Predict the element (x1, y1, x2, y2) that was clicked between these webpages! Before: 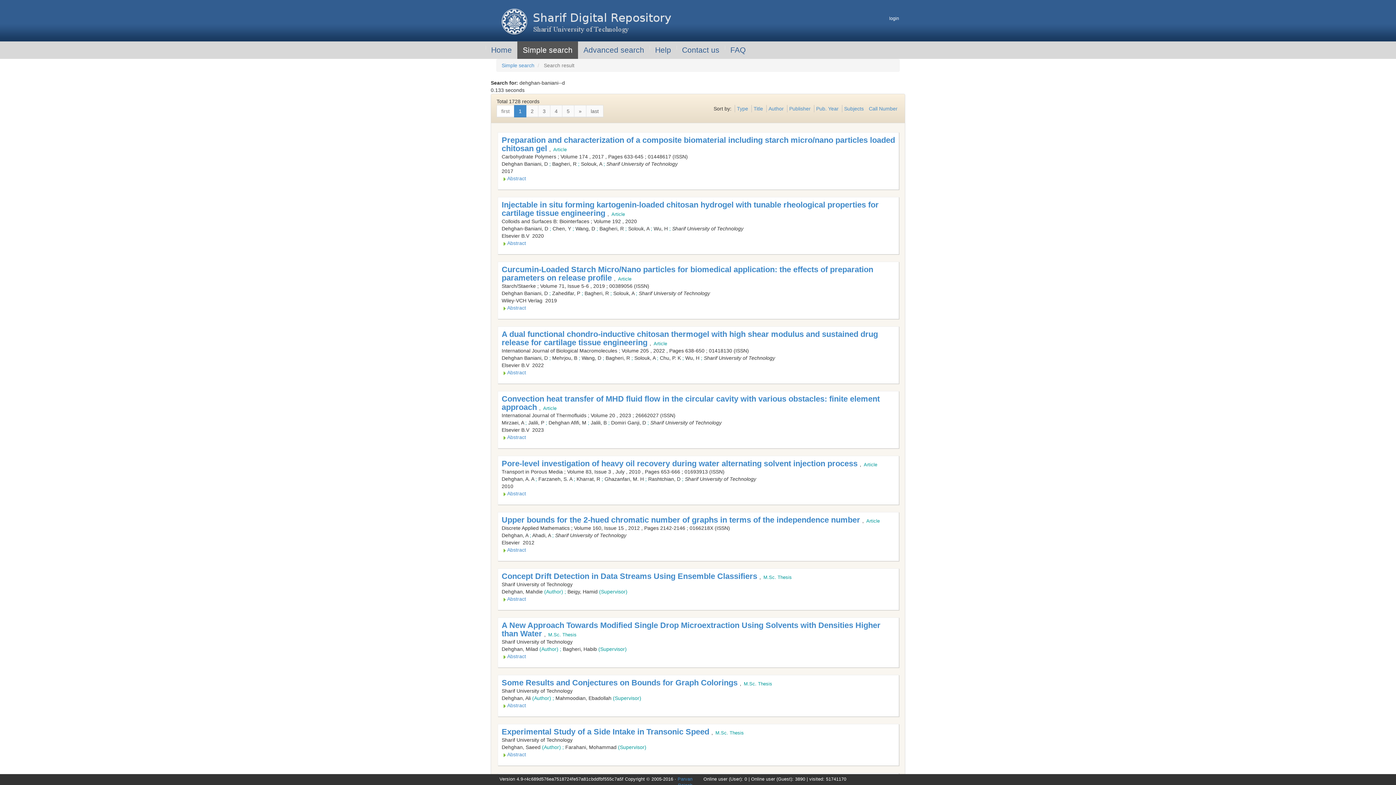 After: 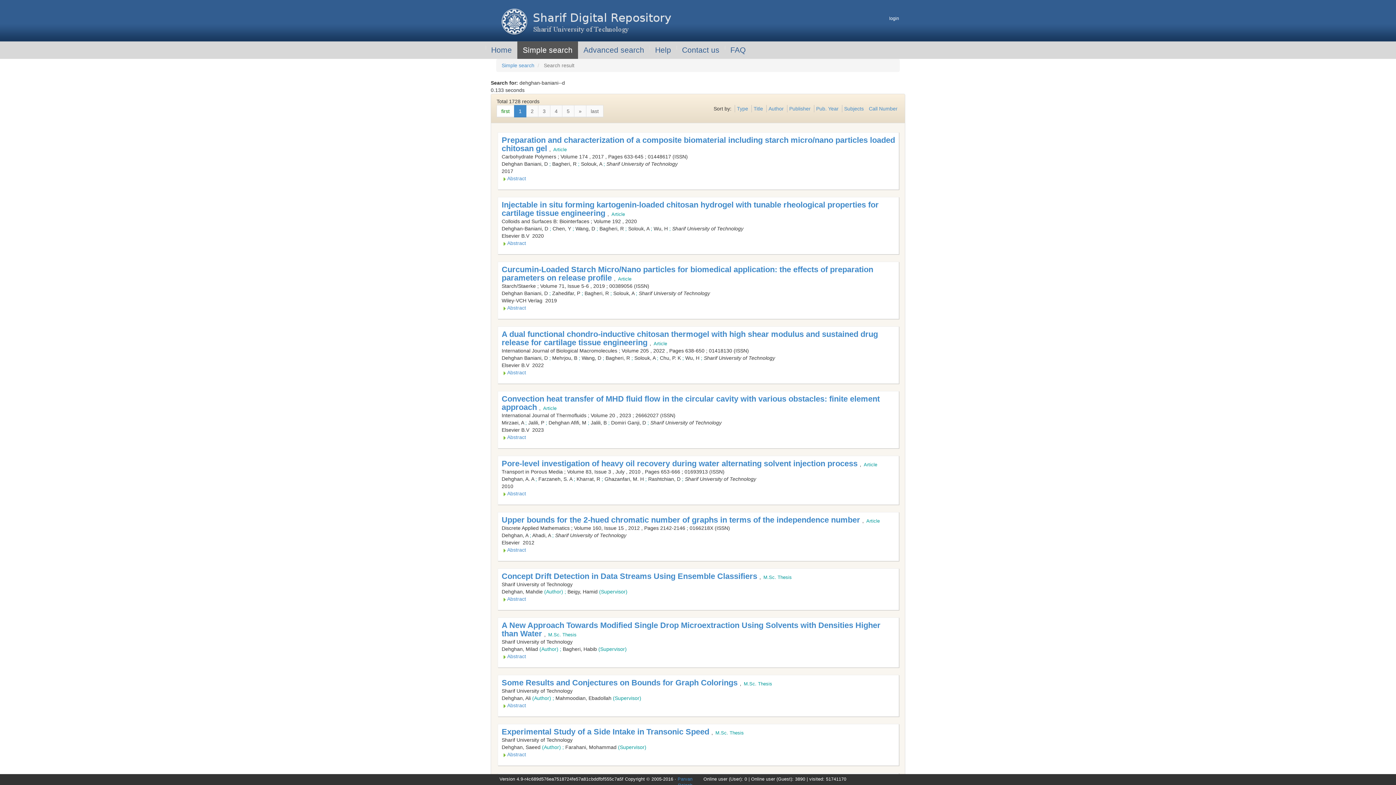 Action: bbox: (496, 105, 514, 117) label: first